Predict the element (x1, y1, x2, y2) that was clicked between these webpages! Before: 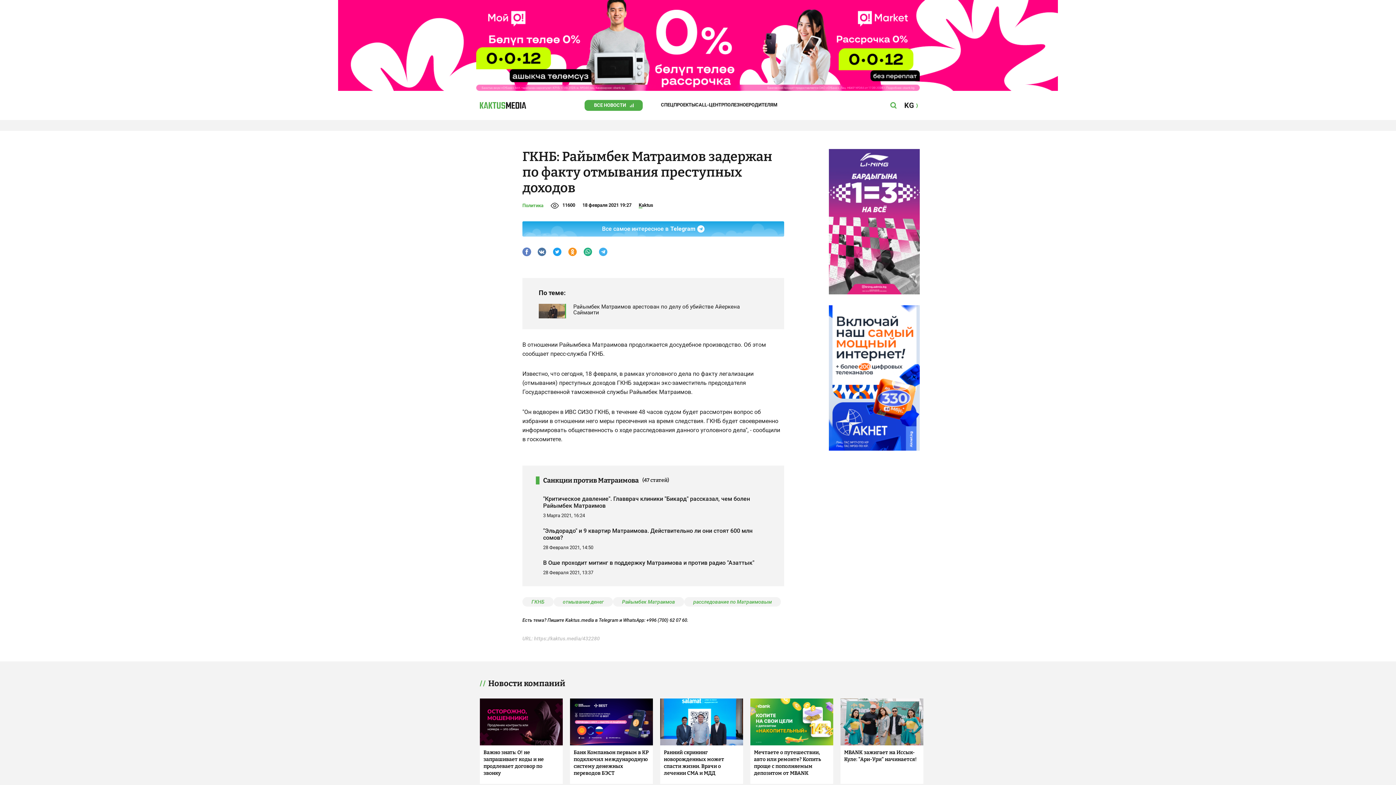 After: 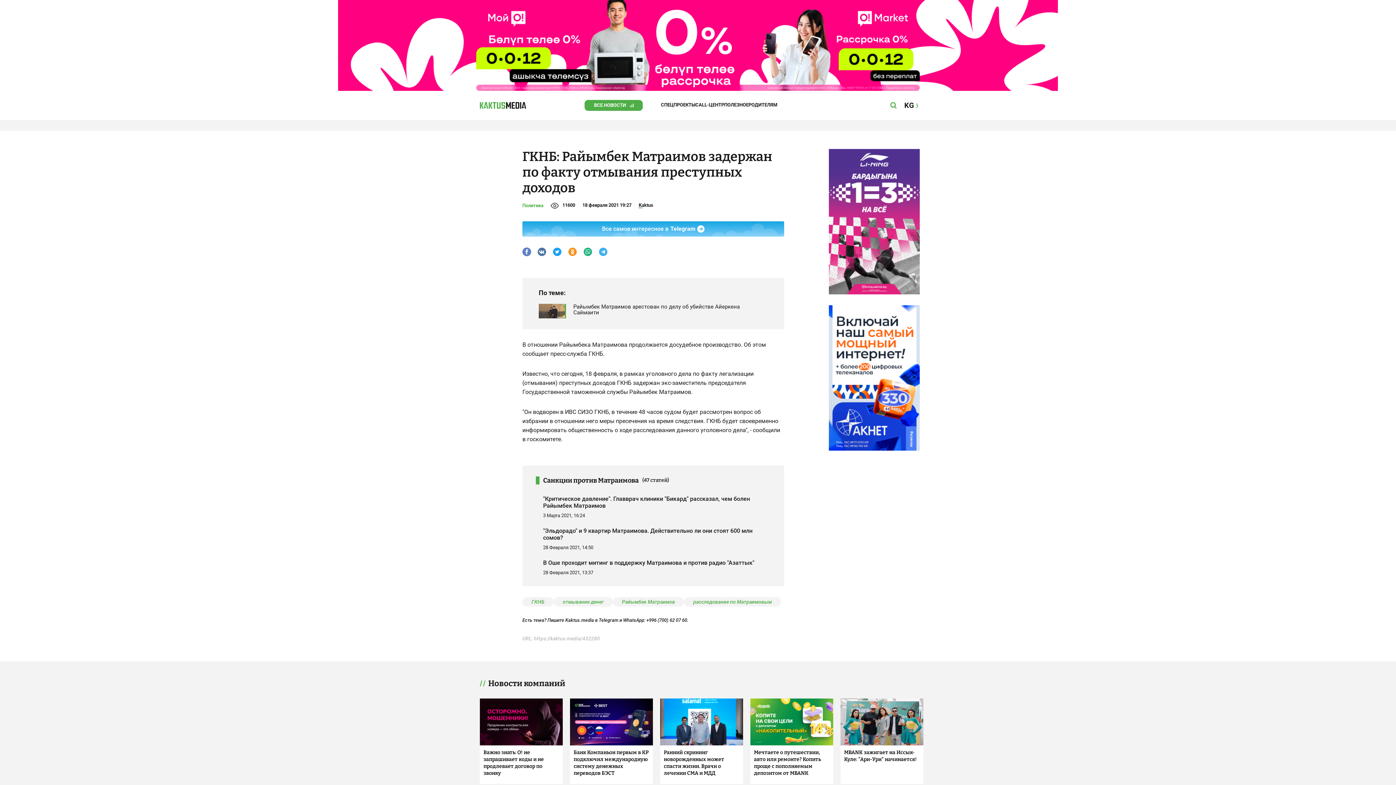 Action: bbox: (598, 247, 607, 256)